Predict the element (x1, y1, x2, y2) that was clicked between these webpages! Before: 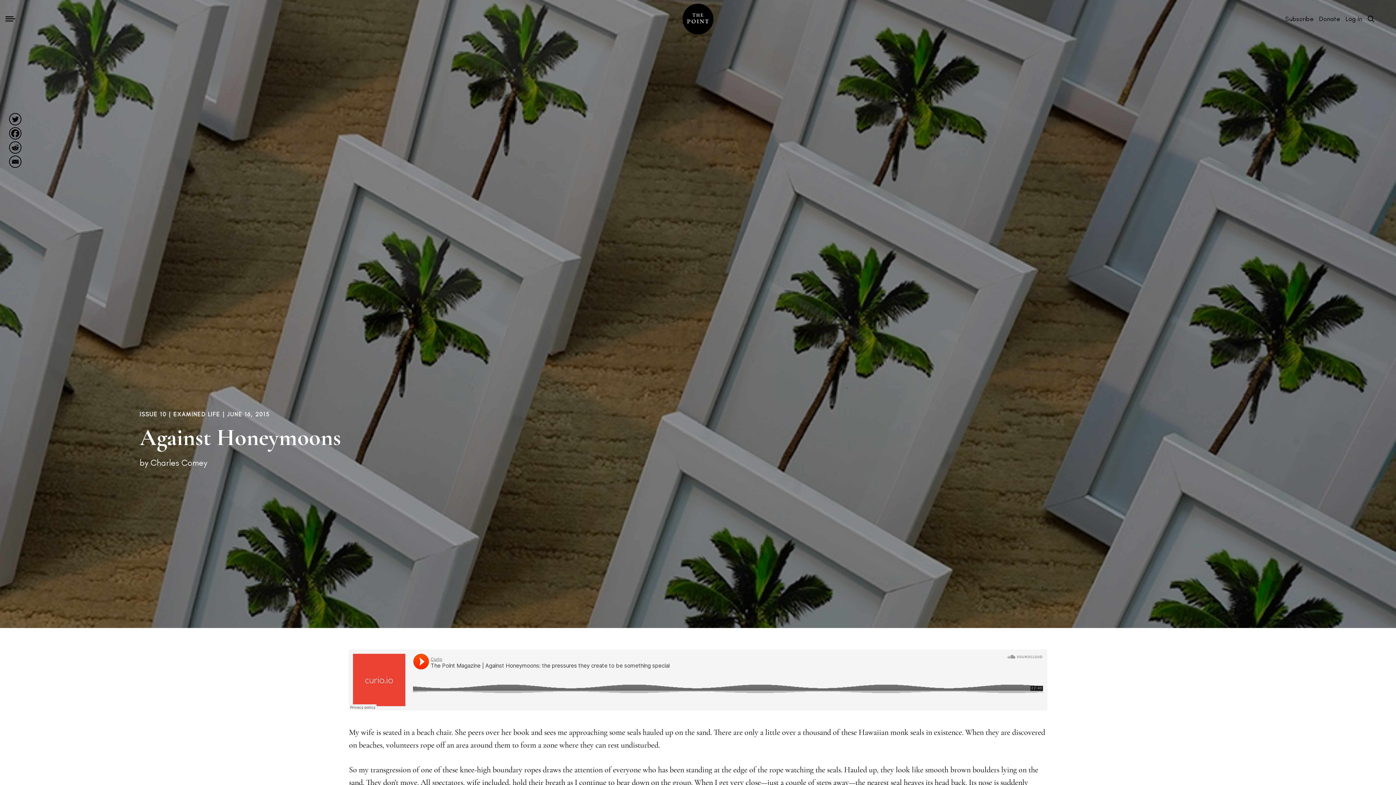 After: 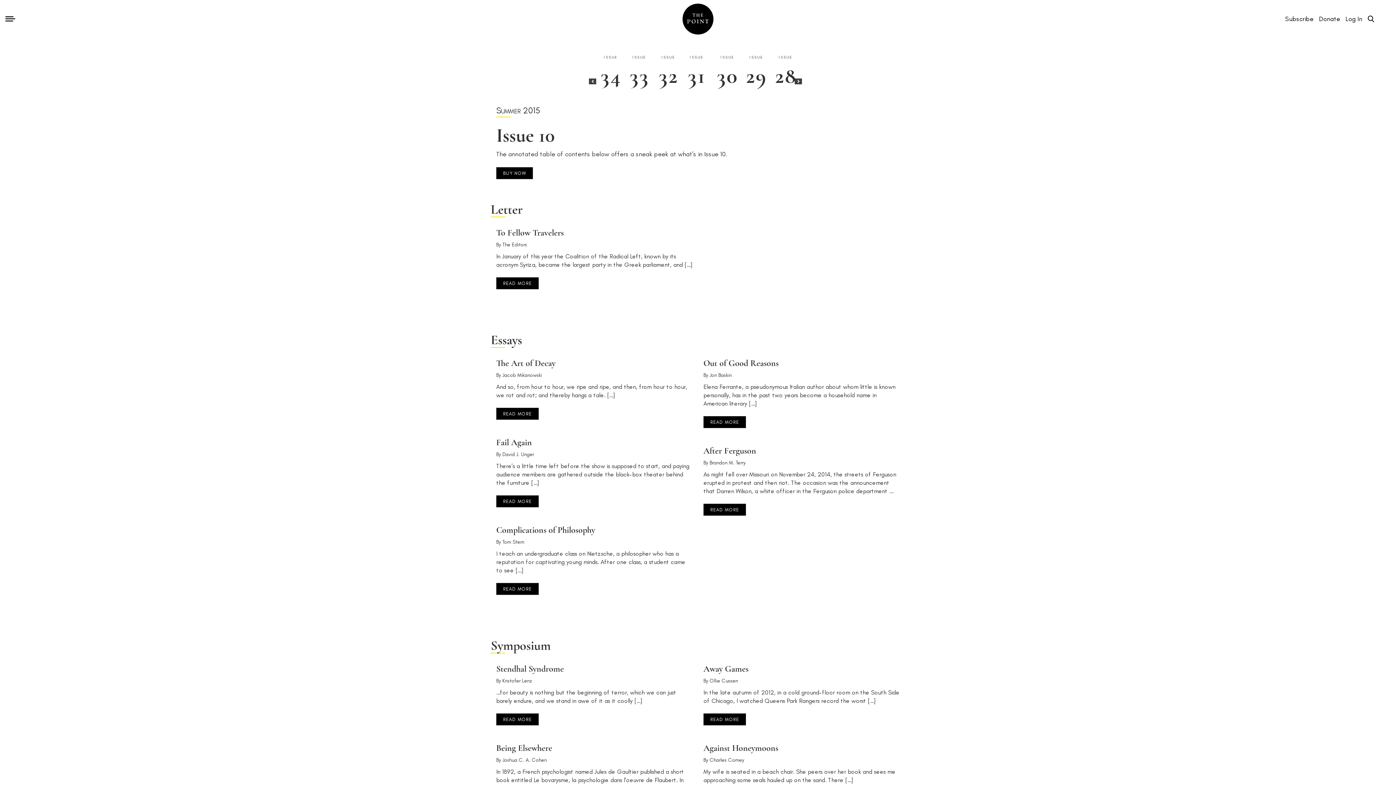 Action: label: ISSUE 10 bbox: (139, 410, 166, 417)